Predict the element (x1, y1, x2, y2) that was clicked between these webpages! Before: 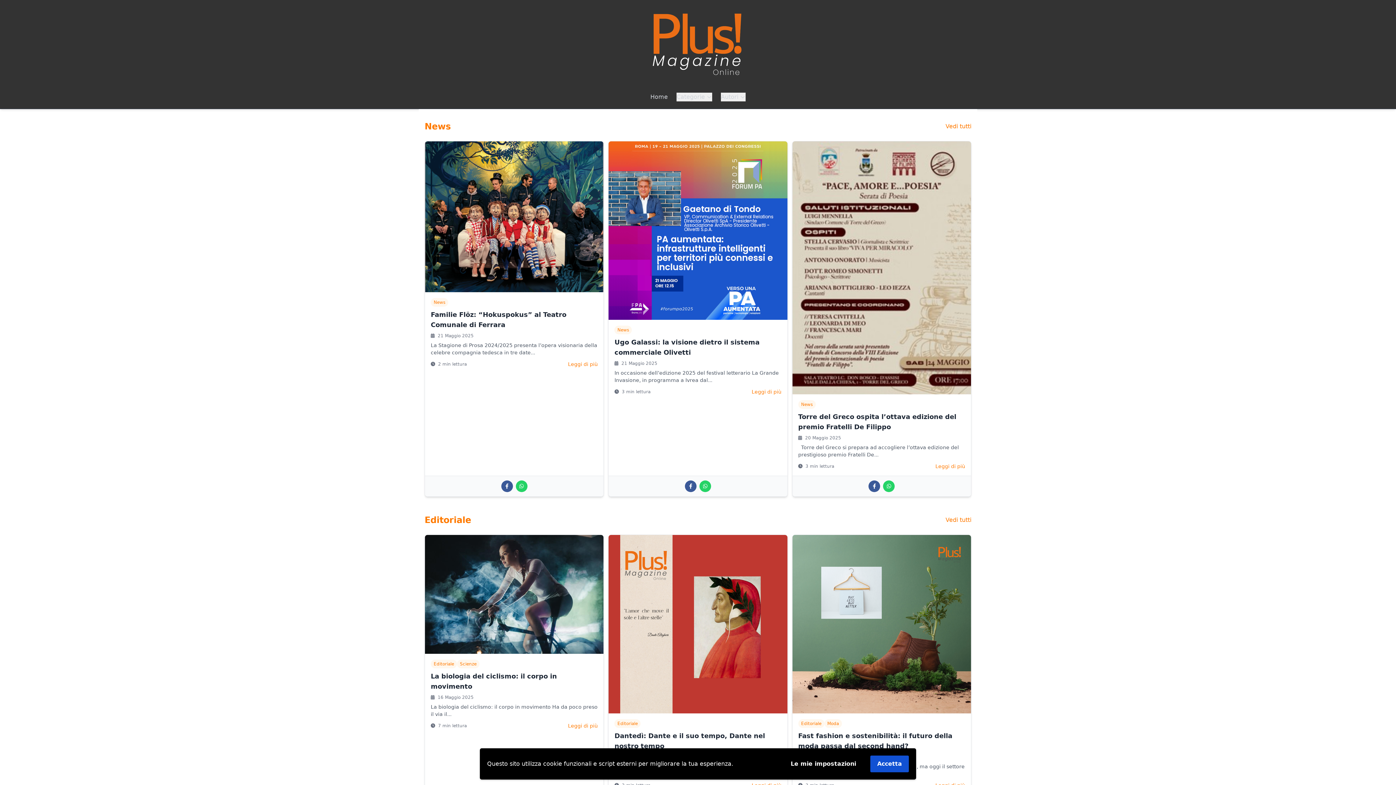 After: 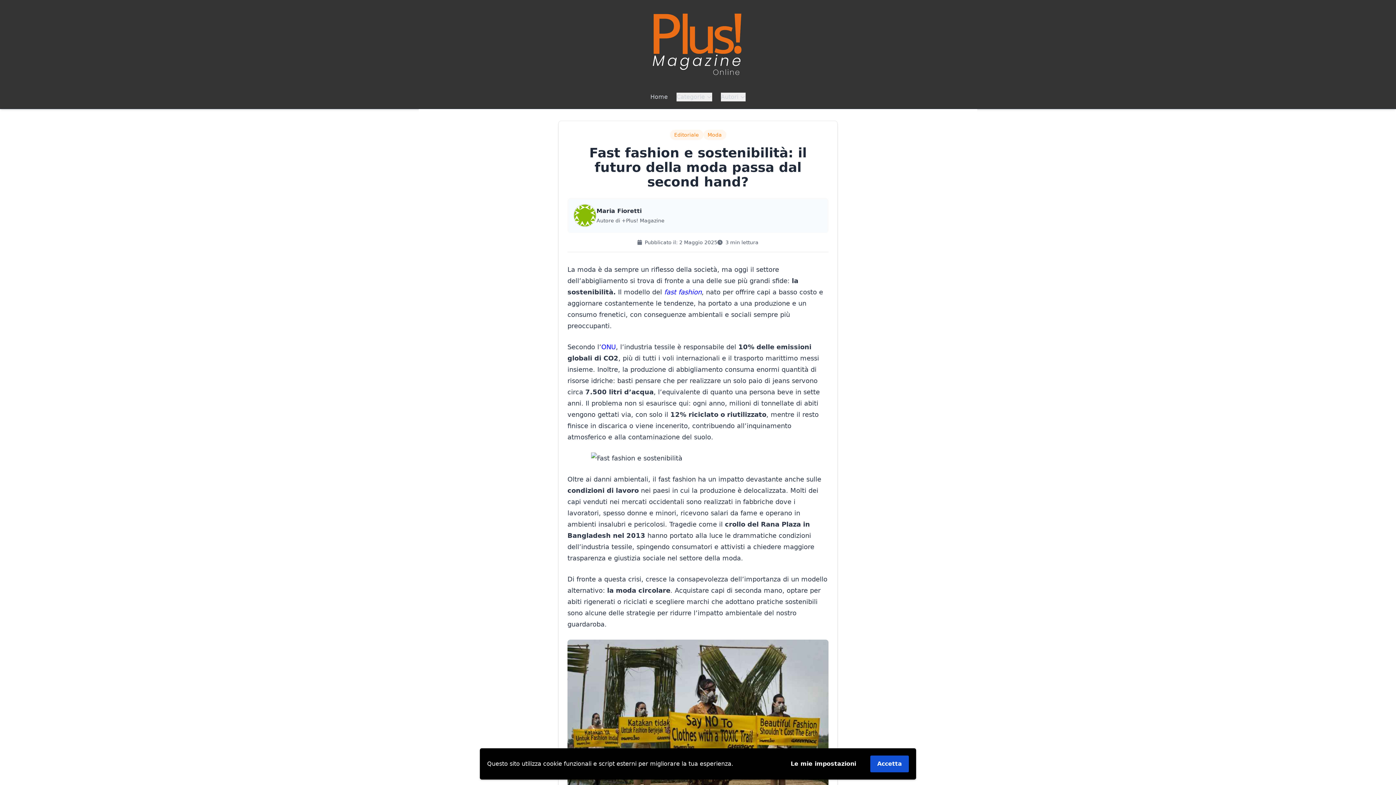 Action: bbox: (792, 535, 971, 713)